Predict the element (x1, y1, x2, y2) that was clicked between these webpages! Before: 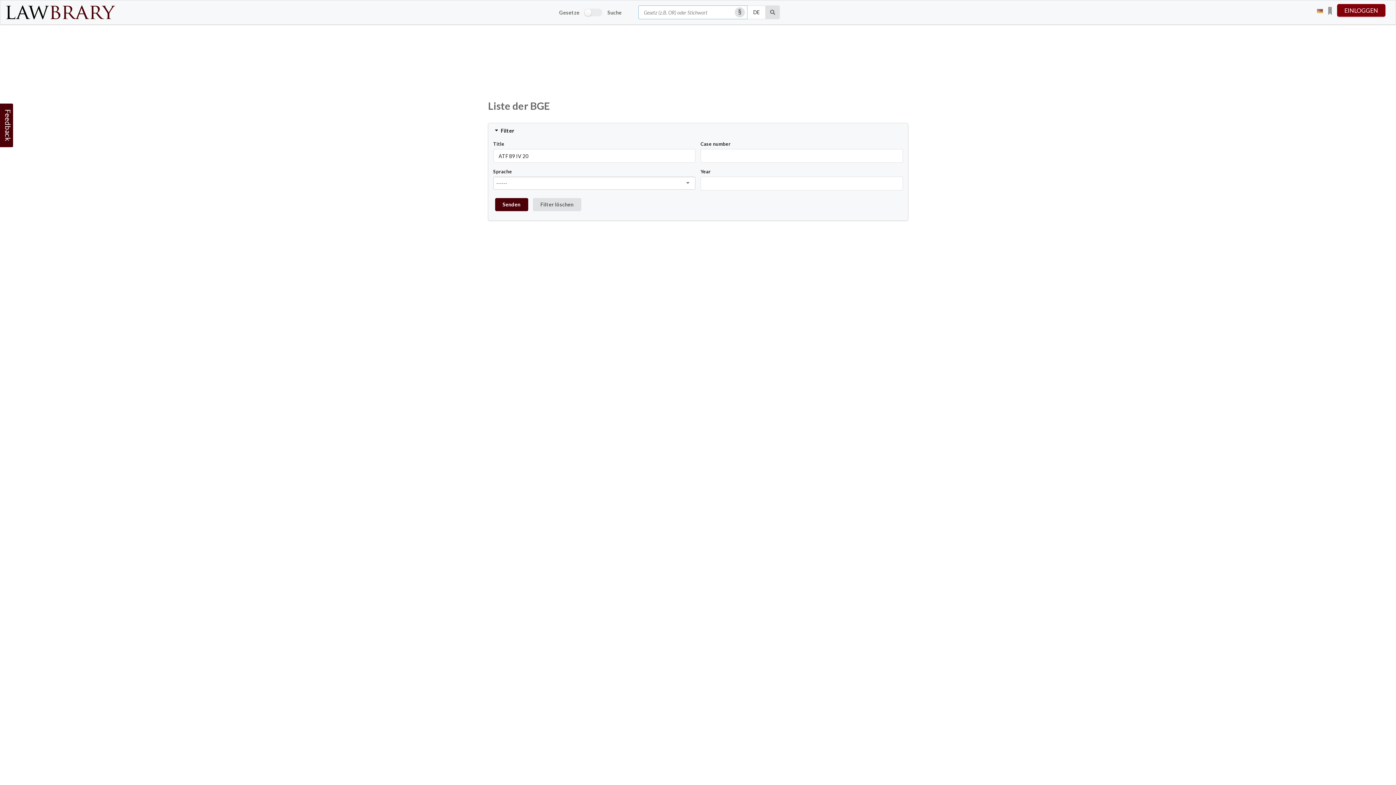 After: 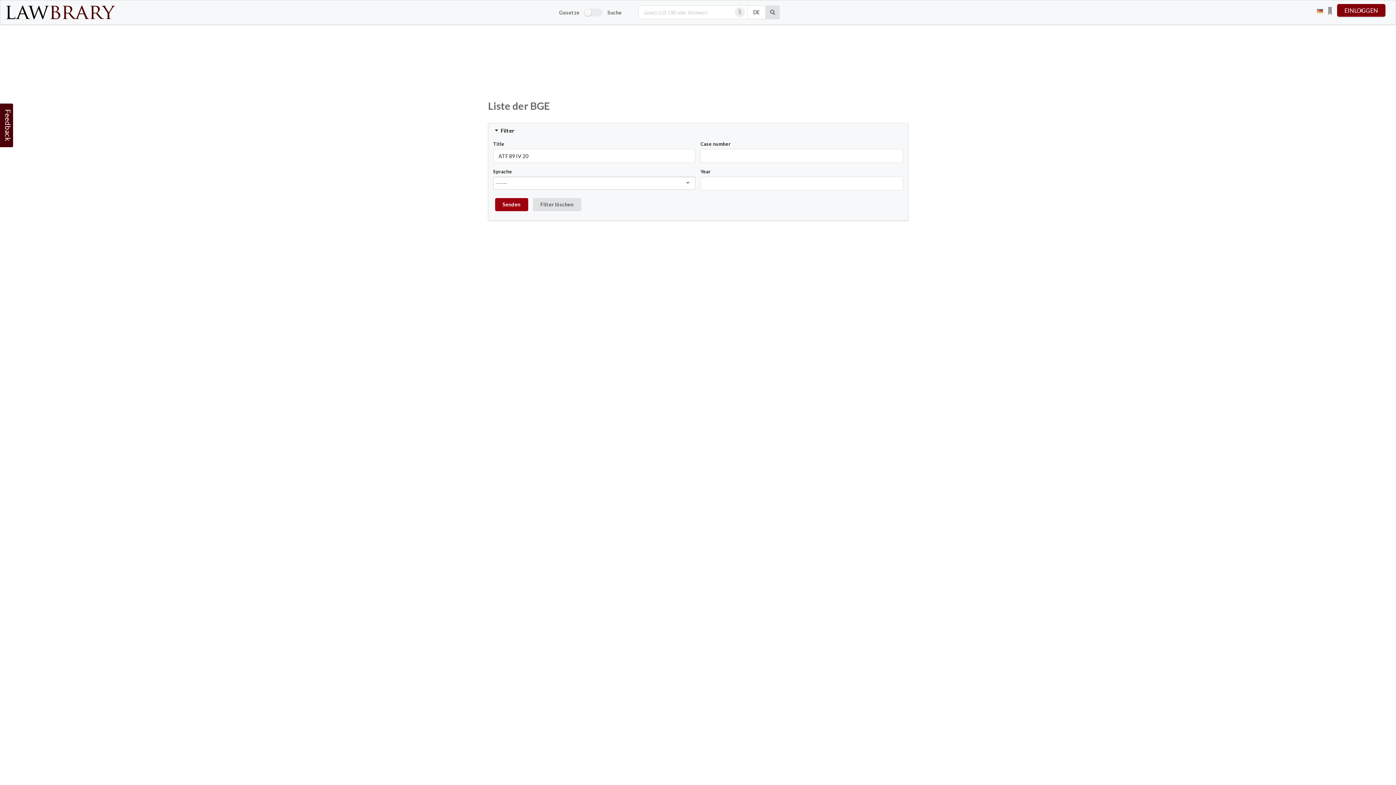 Action: label: Senden bbox: (495, 198, 528, 211)